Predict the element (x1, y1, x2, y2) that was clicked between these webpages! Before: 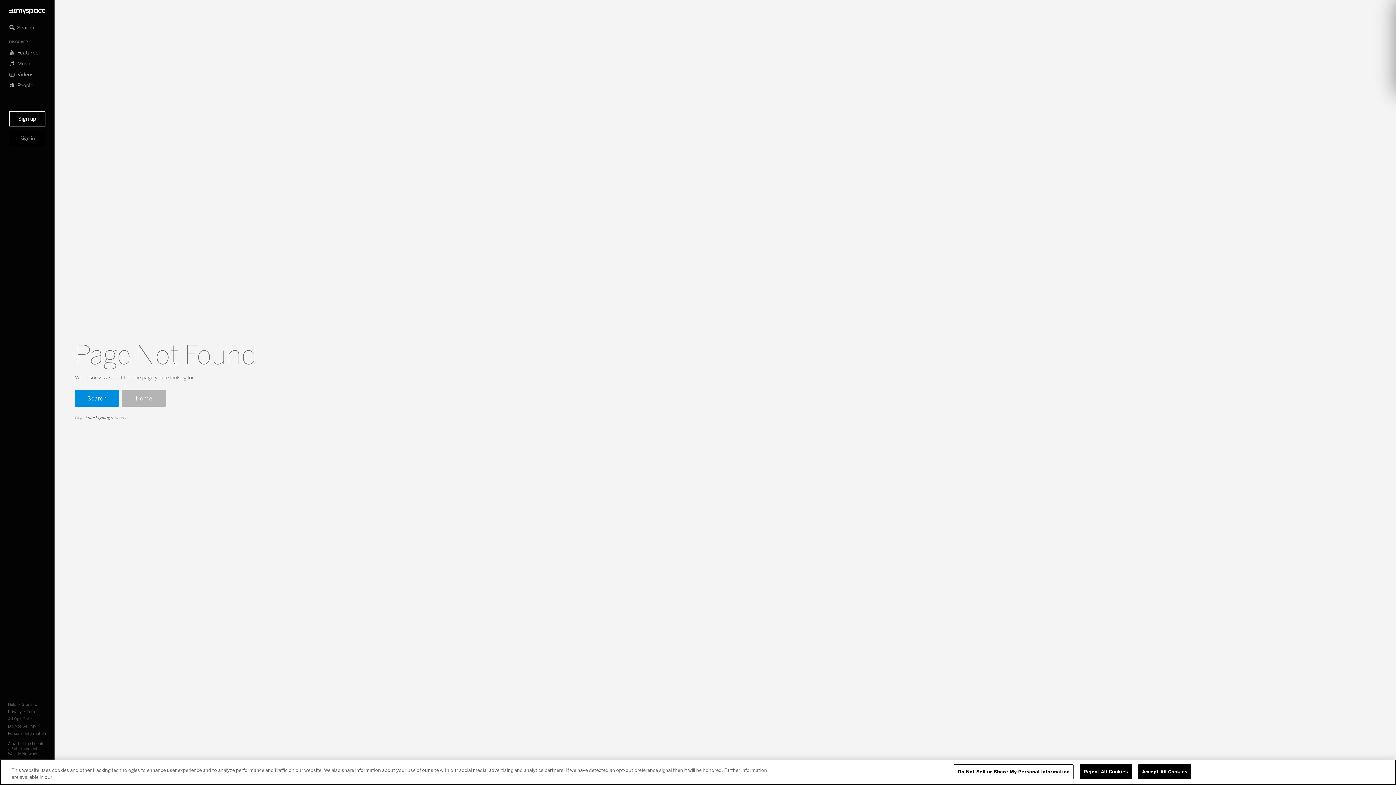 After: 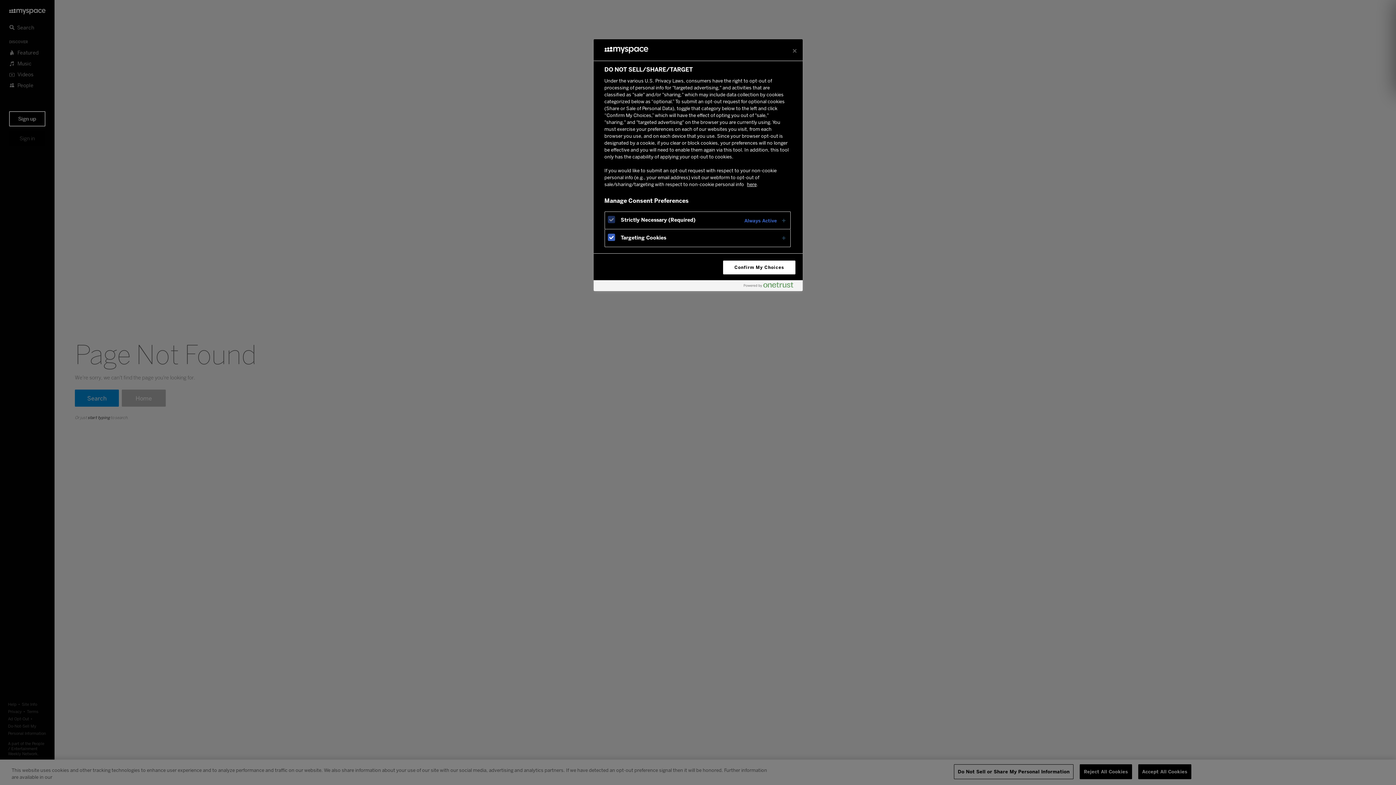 Action: label: Do Not Sell or Share My Personal Information bbox: (954, 764, 1073, 779)